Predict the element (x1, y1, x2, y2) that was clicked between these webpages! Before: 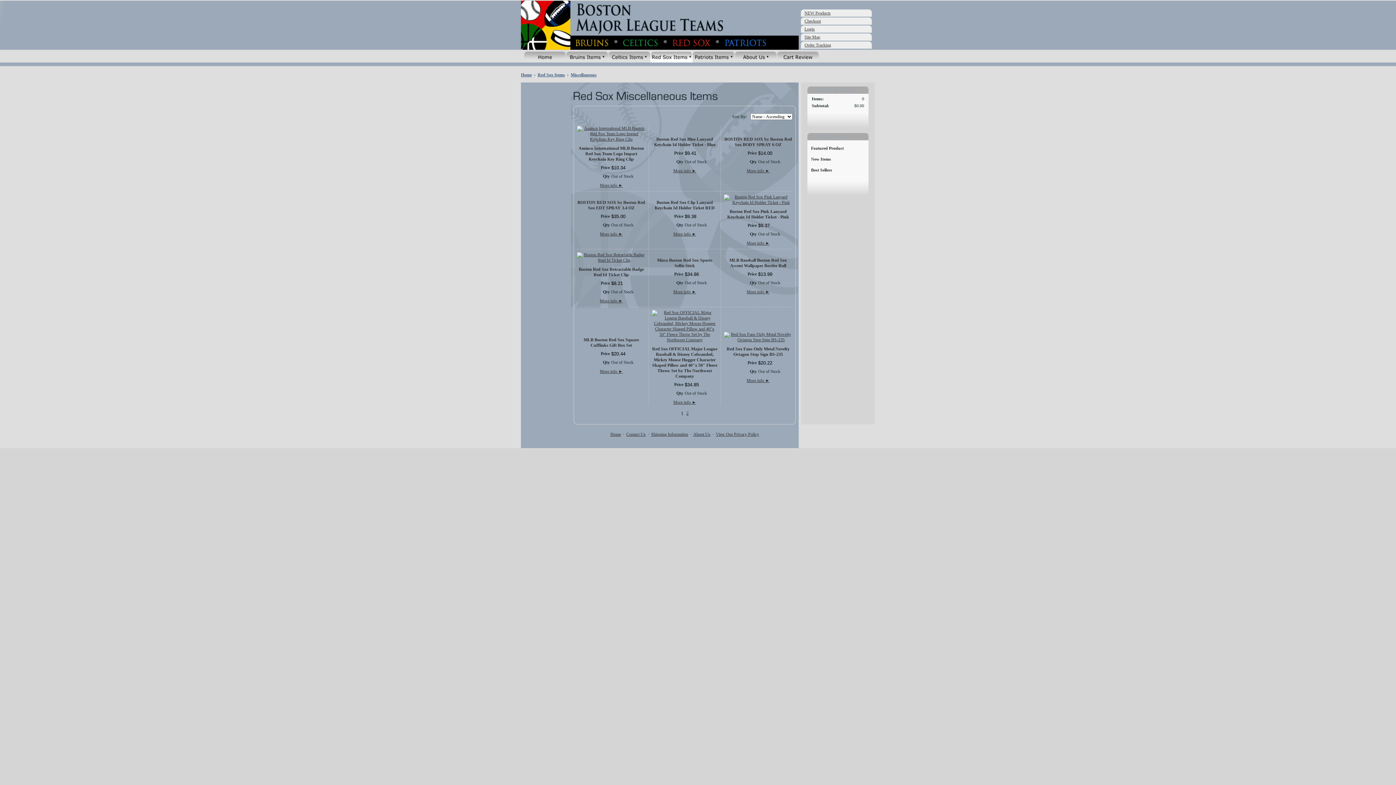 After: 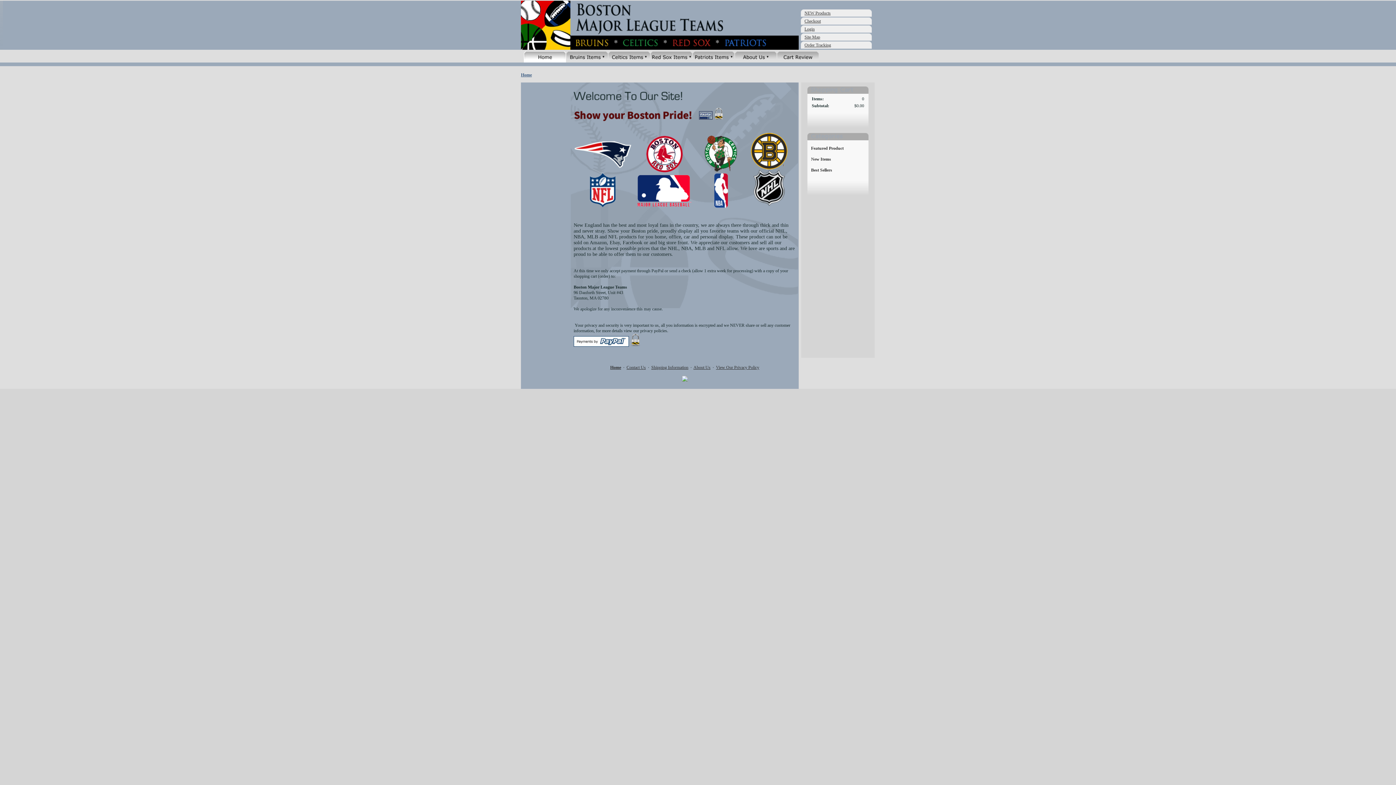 Action: label: Home bbox: (521, 72, 532, 77)